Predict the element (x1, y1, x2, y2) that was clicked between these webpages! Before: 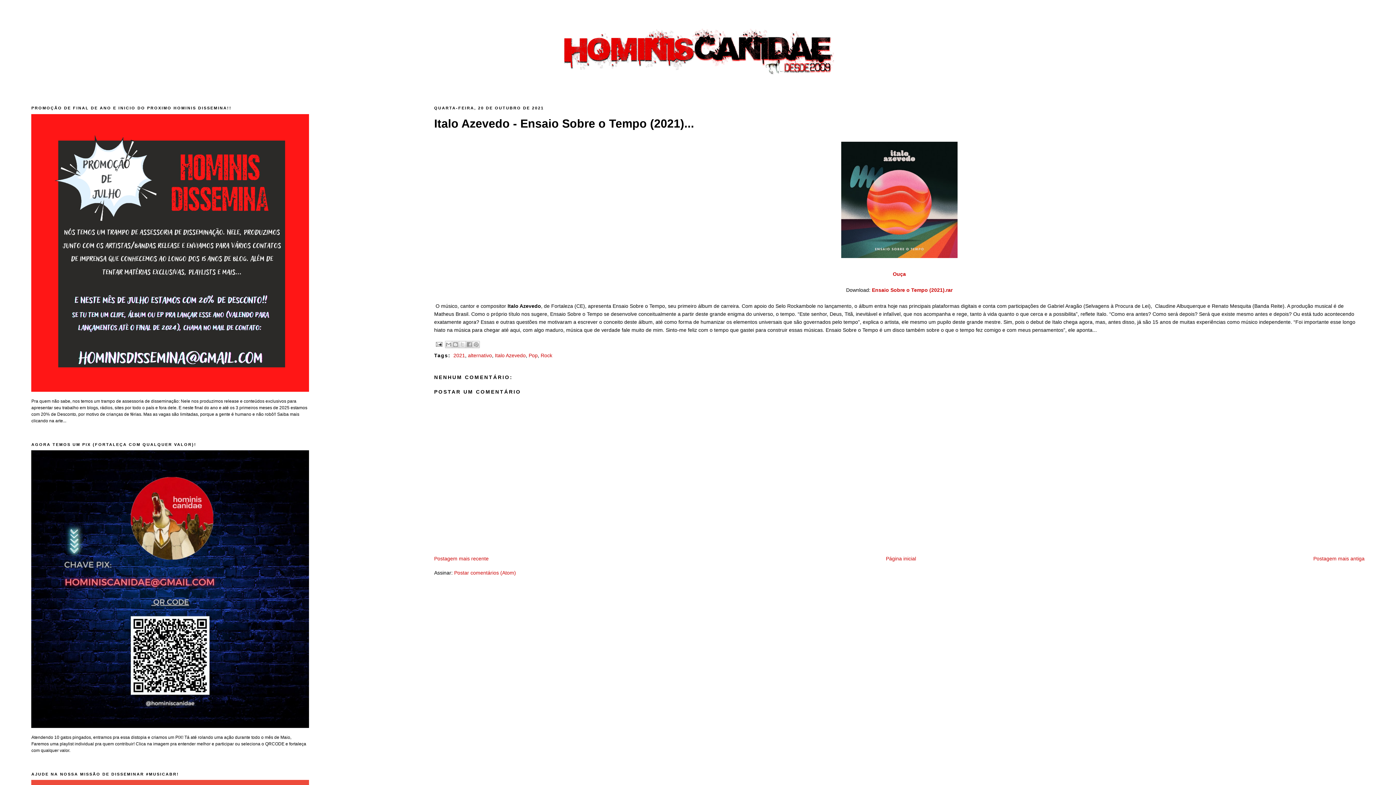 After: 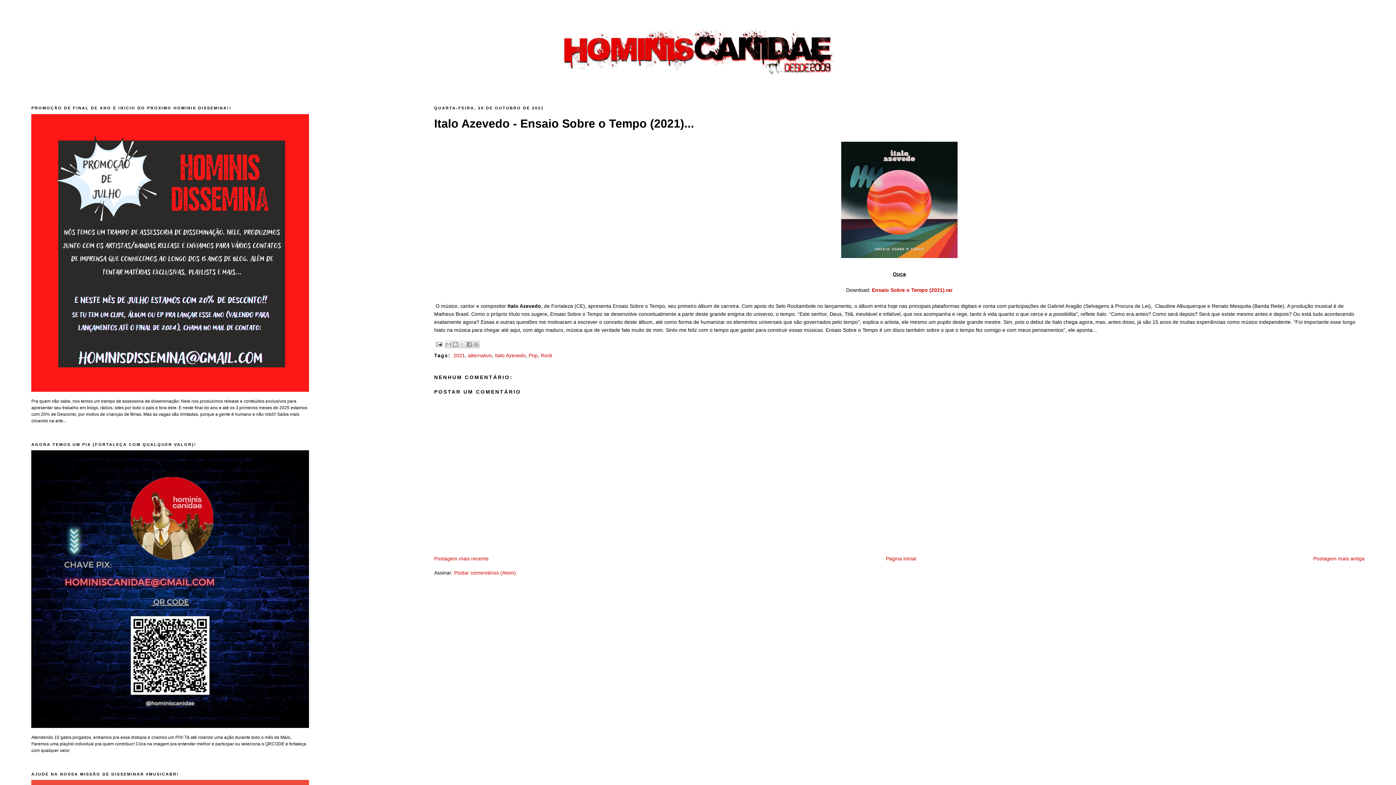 Action: bbox: (893, 271, 906, 277) label: Ouça